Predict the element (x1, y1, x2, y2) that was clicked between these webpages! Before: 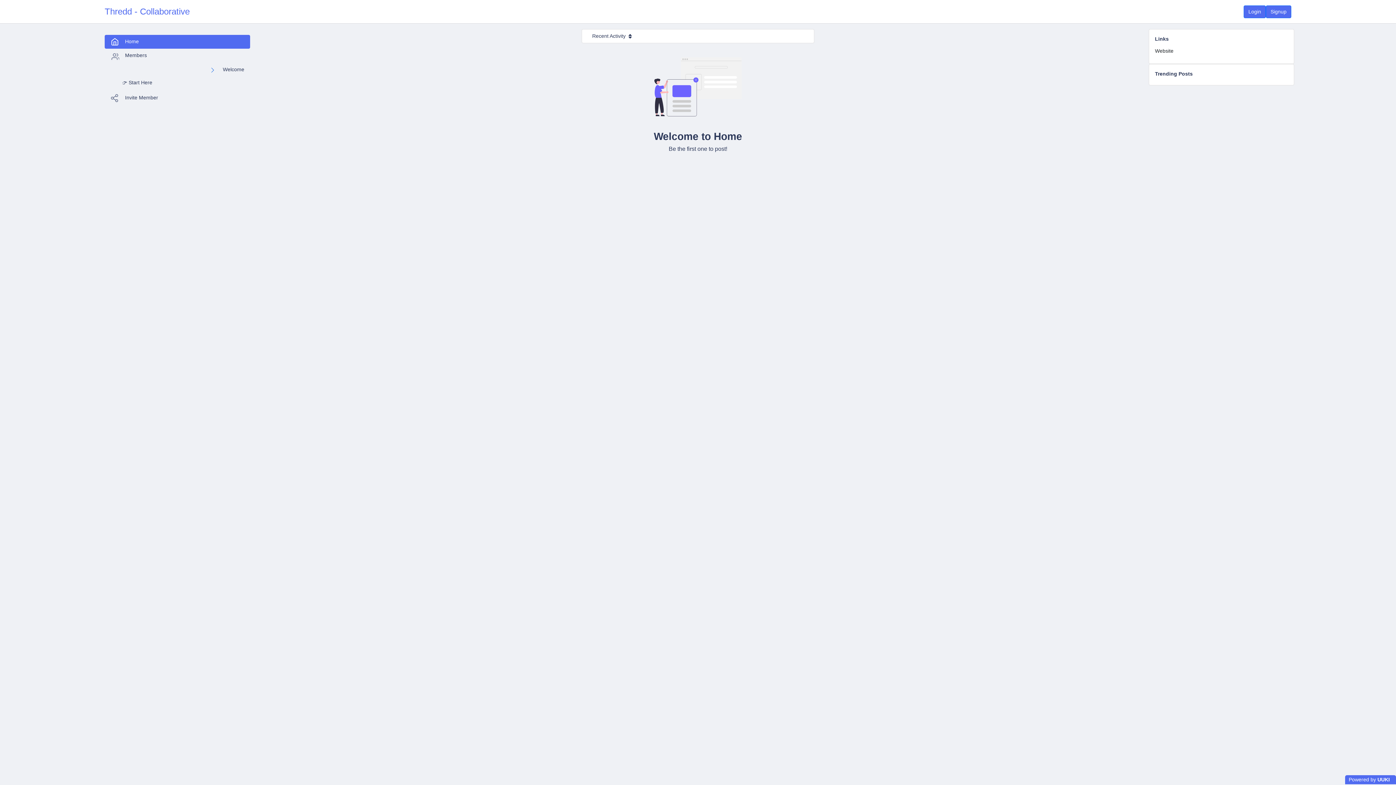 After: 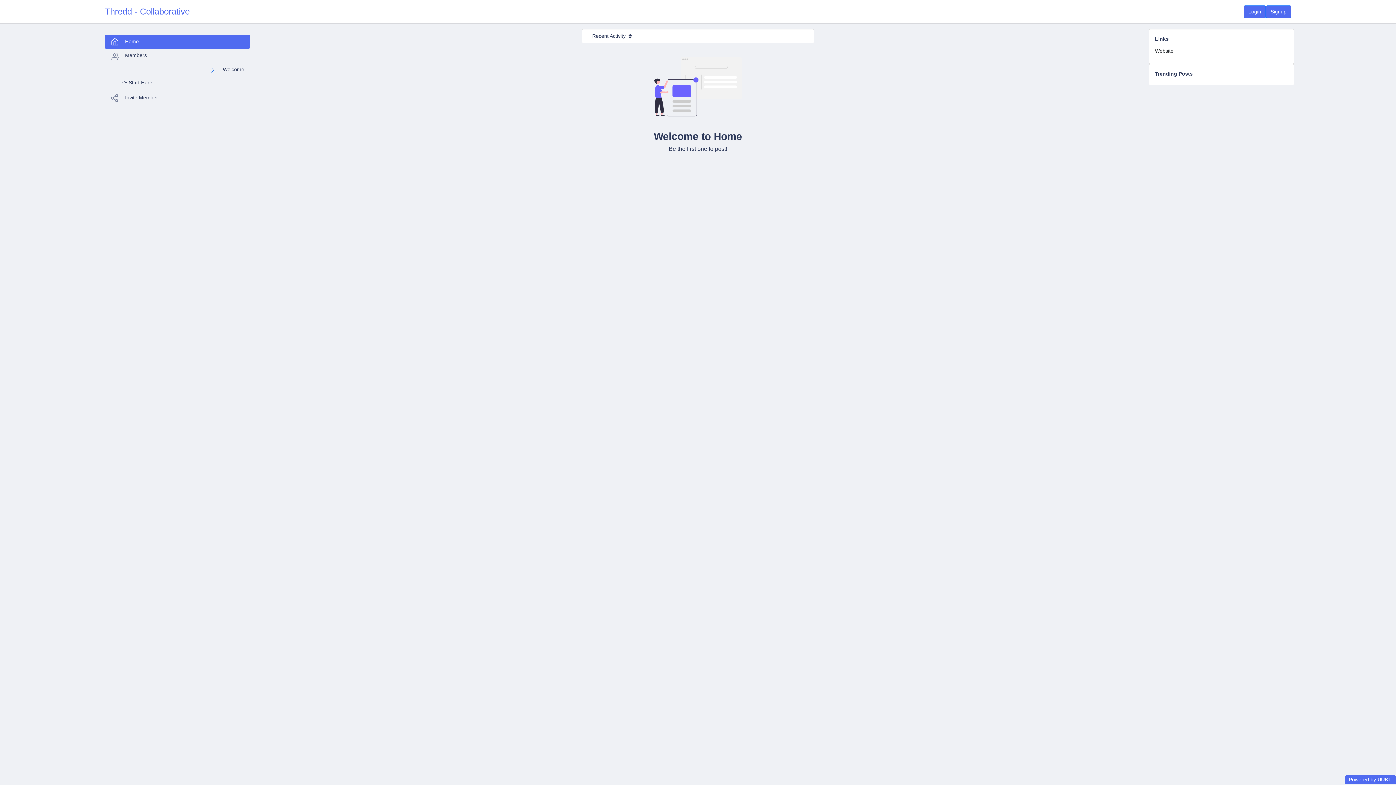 Action: label: Welcome bbox: (104, 62, 250, 75)